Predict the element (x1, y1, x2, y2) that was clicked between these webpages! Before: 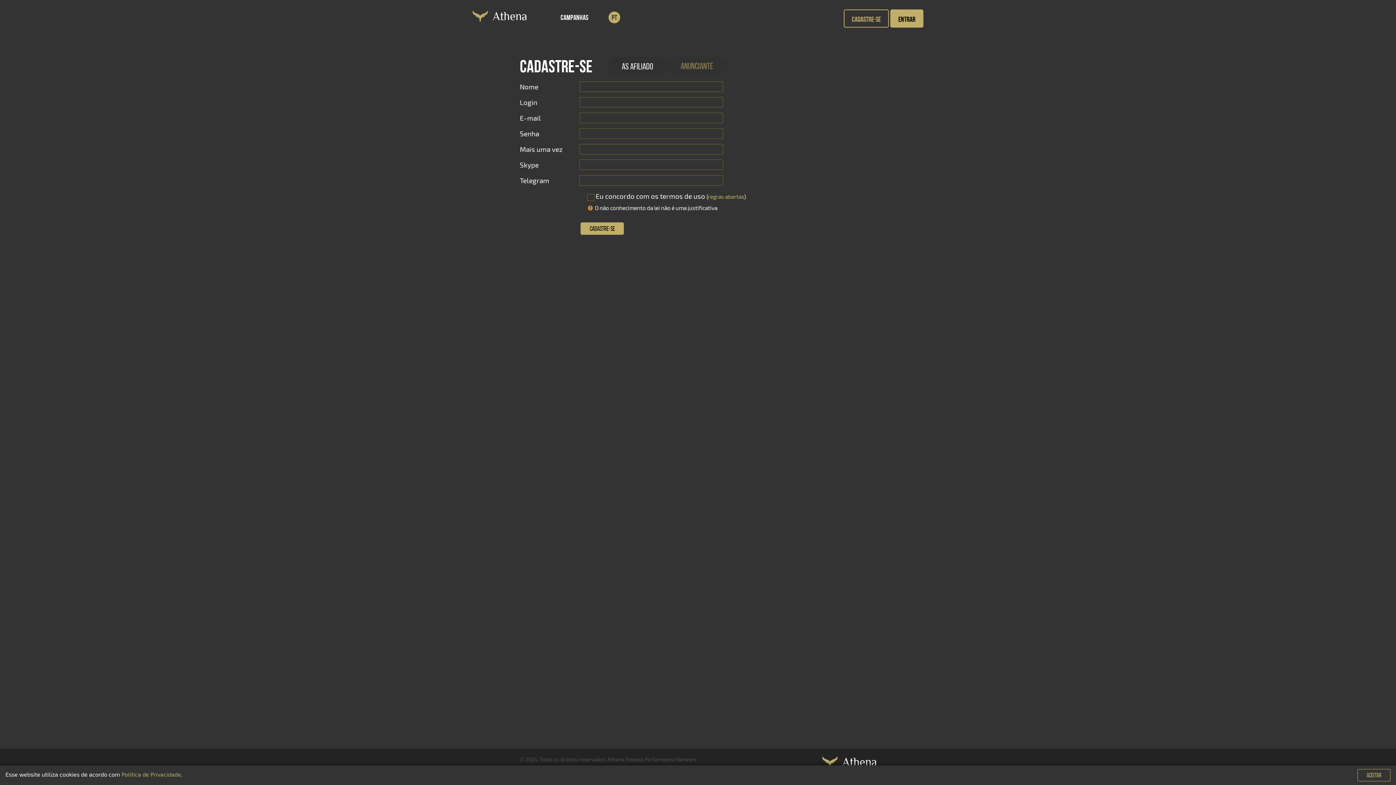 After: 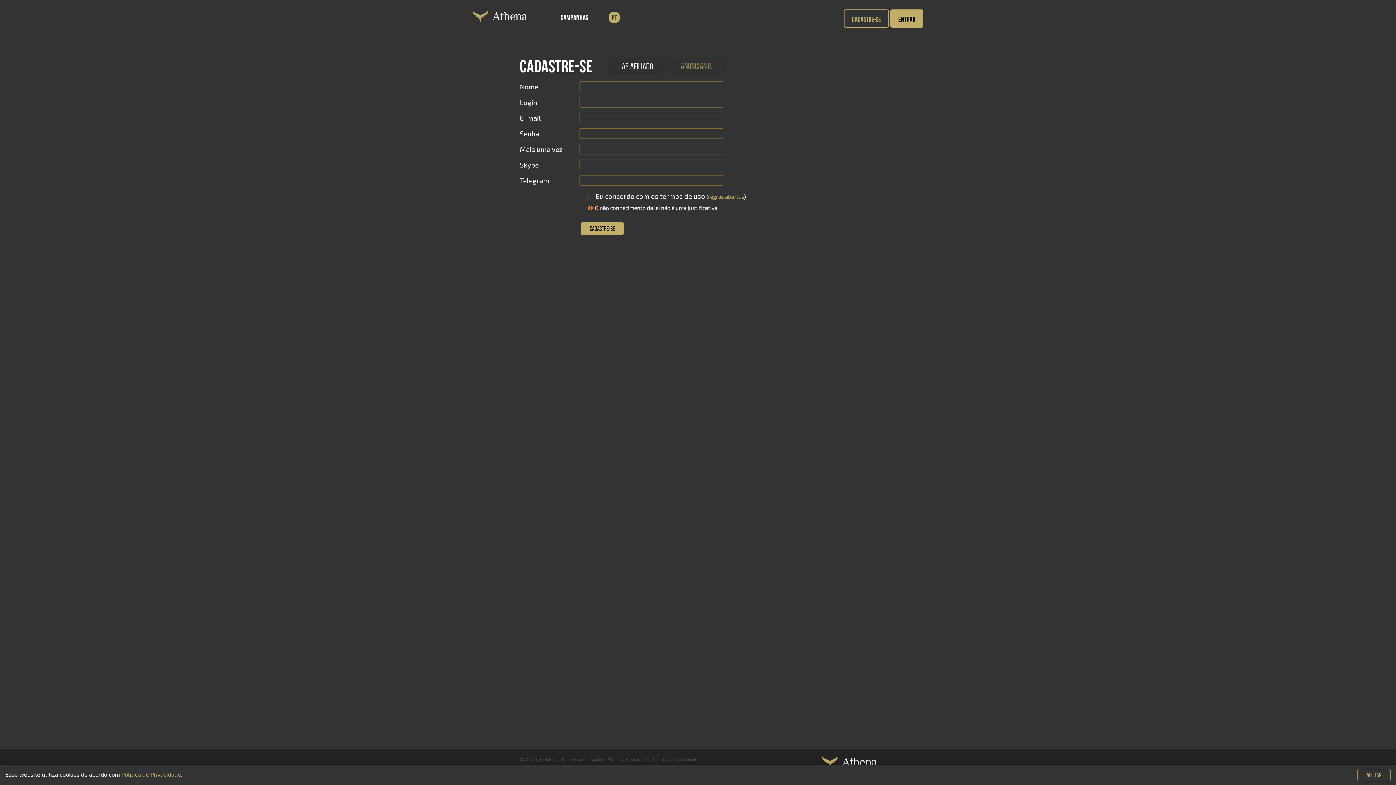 Action: label: CADASTRE-SE bbox: (844, 9, 889, 27)